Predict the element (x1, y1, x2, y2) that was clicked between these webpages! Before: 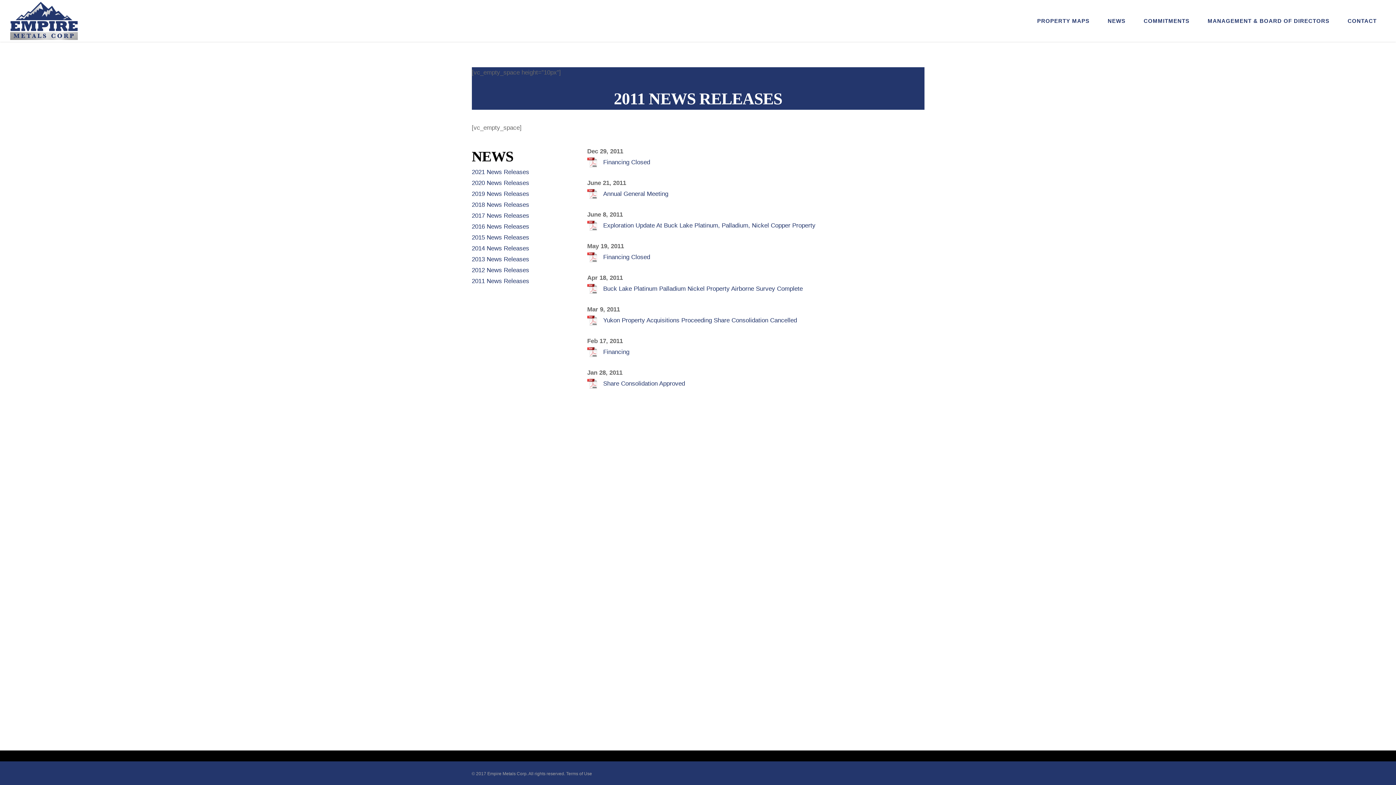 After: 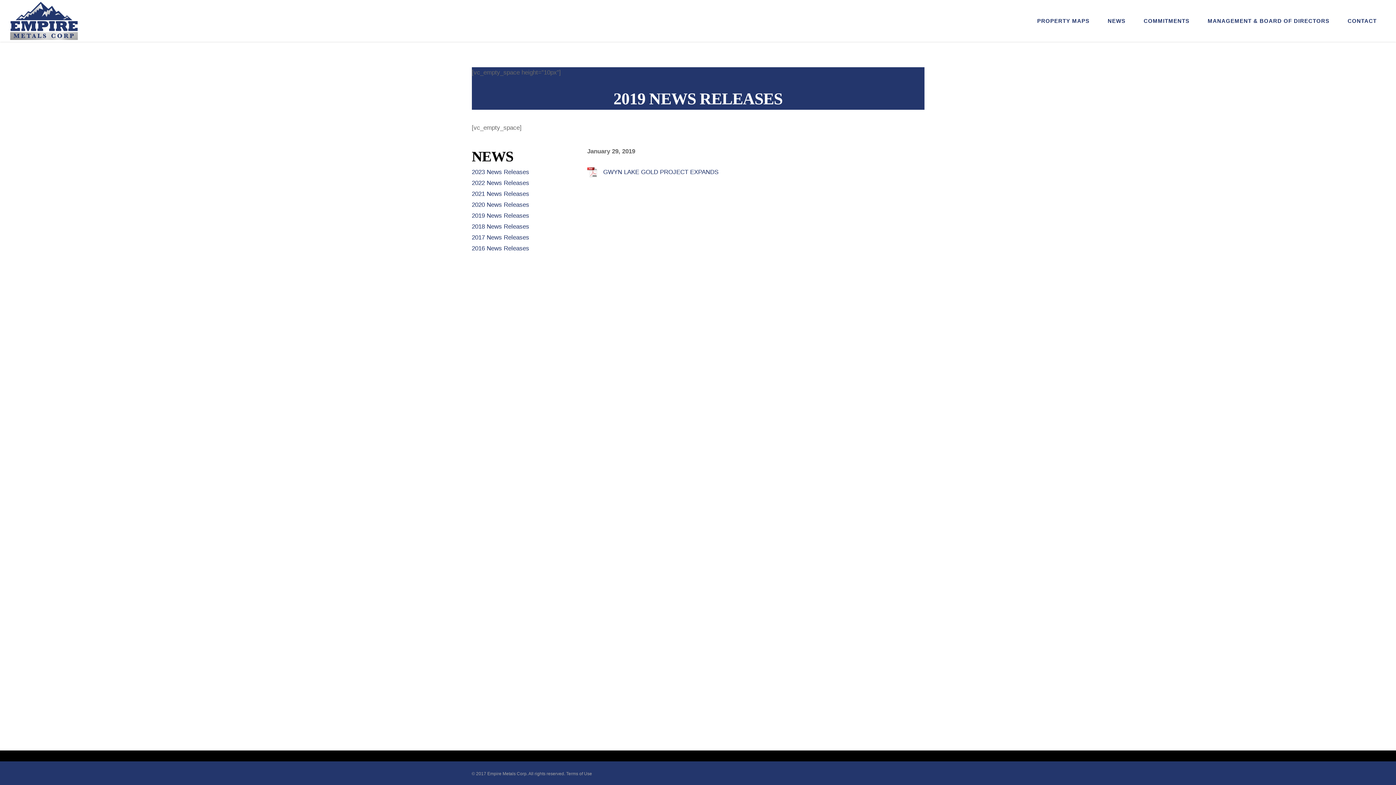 Action: bbox: (471, 190, 529, 197) label: 2019 News Releases